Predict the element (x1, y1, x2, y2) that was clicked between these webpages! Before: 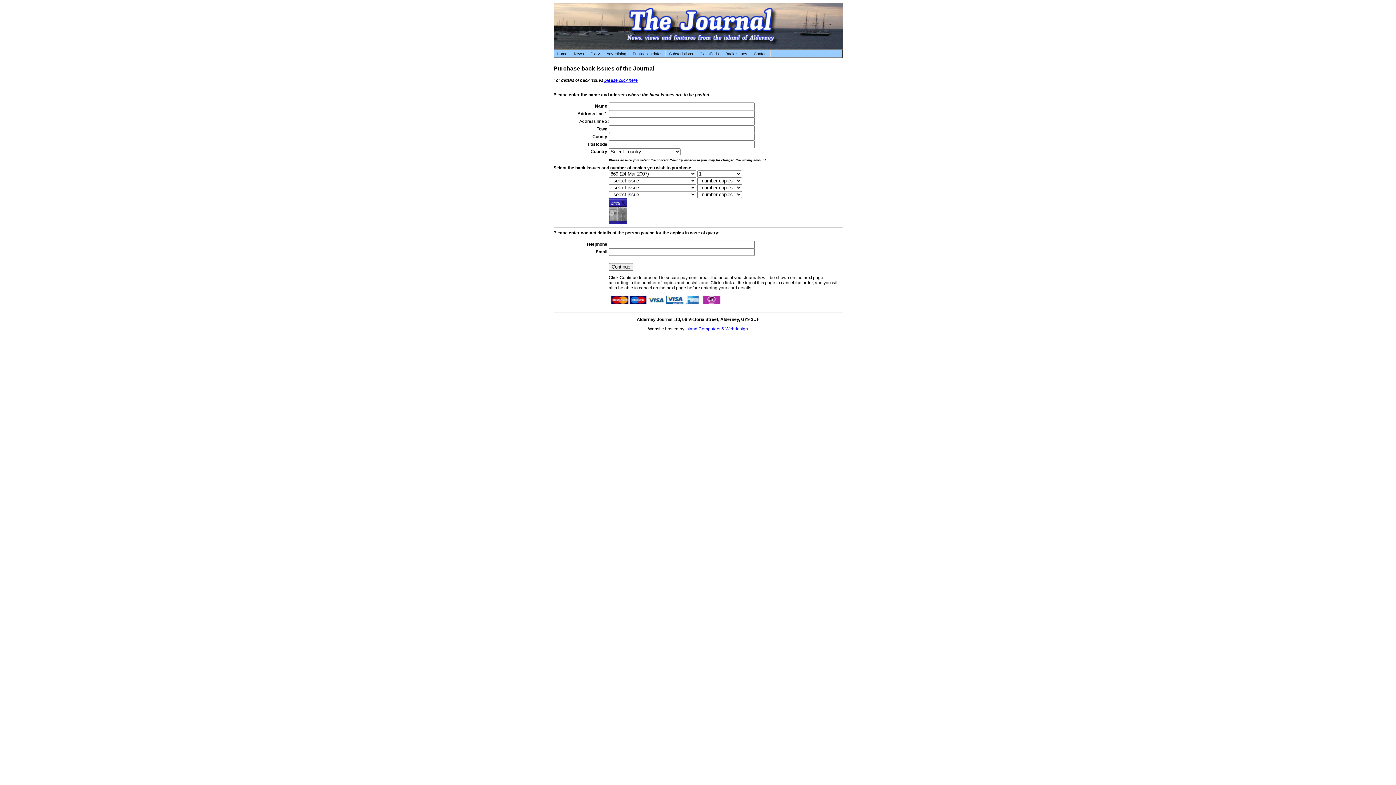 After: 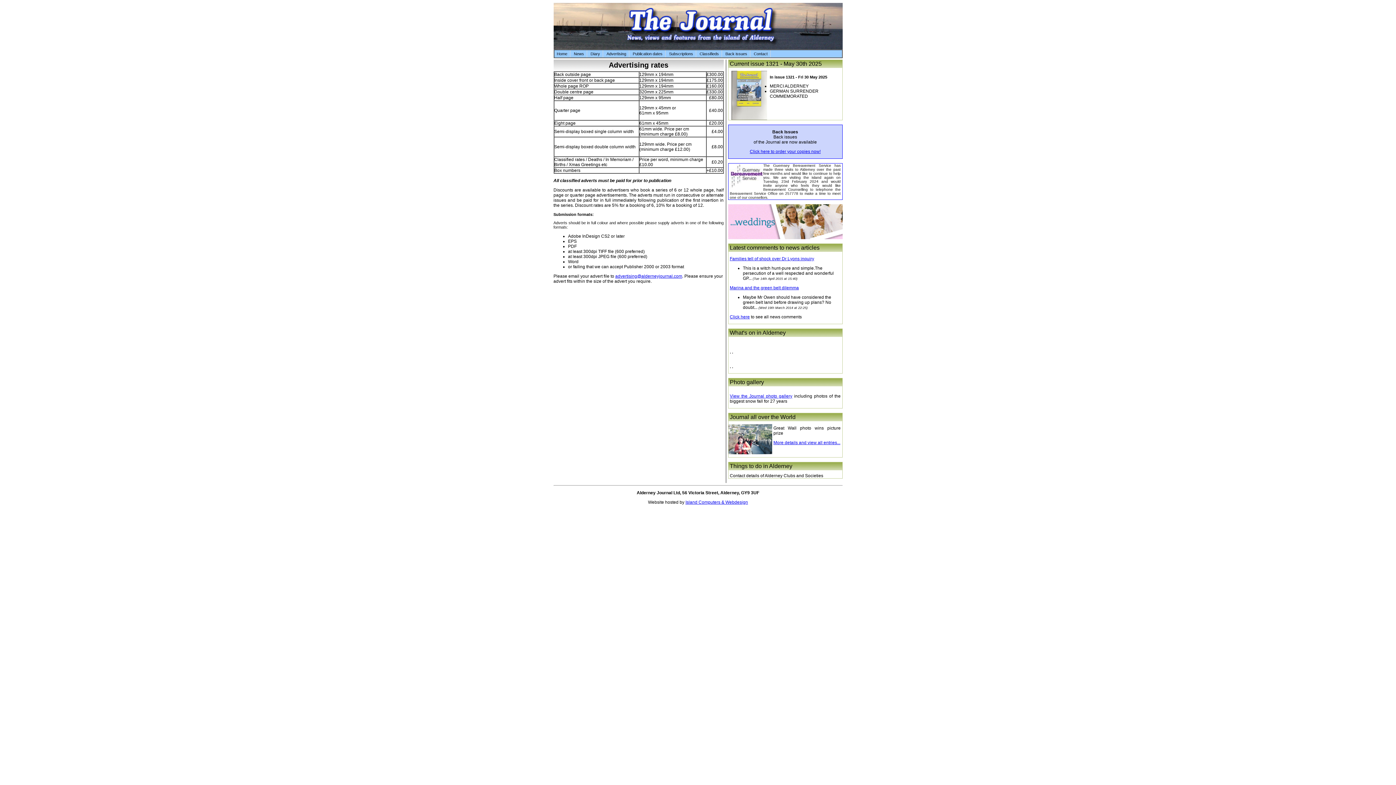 Action: bbox: (604, 50, 629, 57) label: Advertising